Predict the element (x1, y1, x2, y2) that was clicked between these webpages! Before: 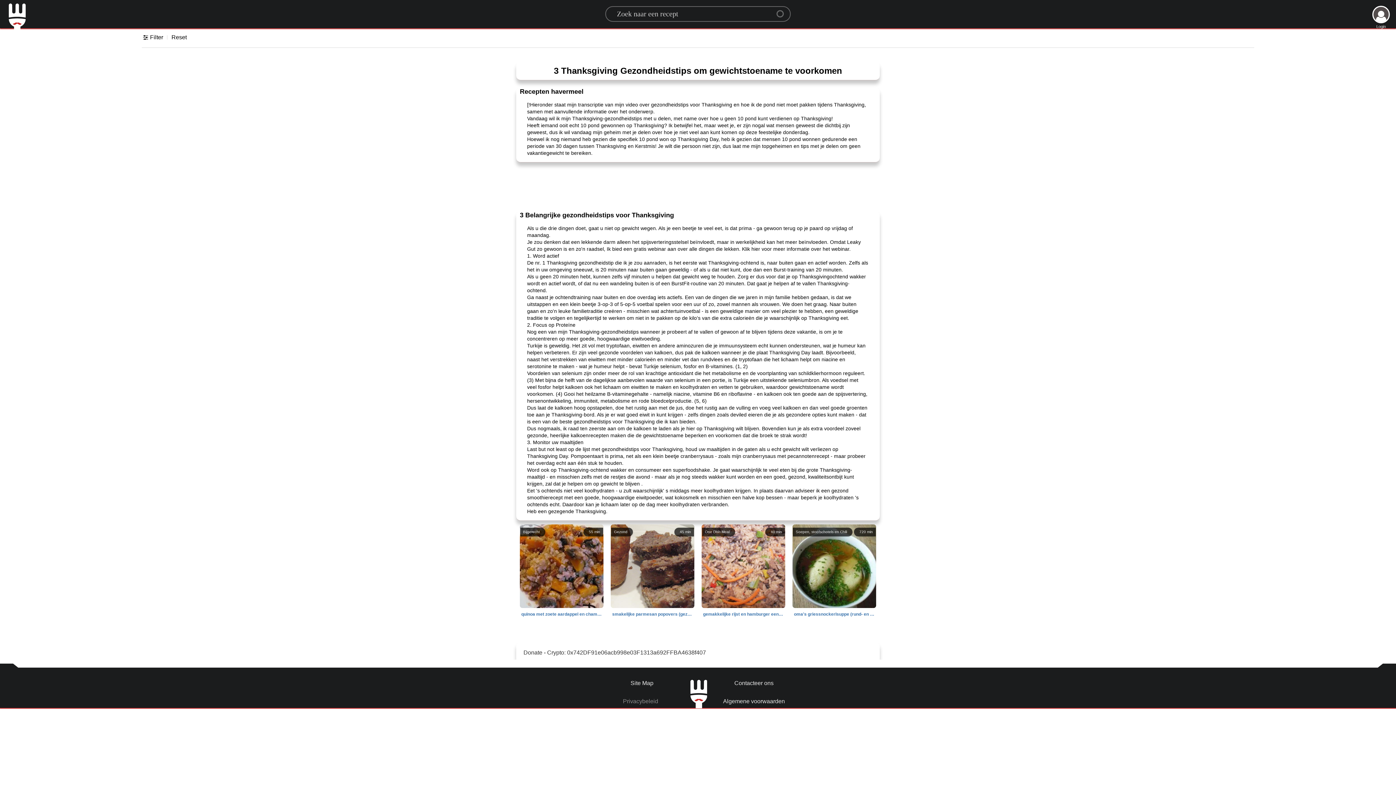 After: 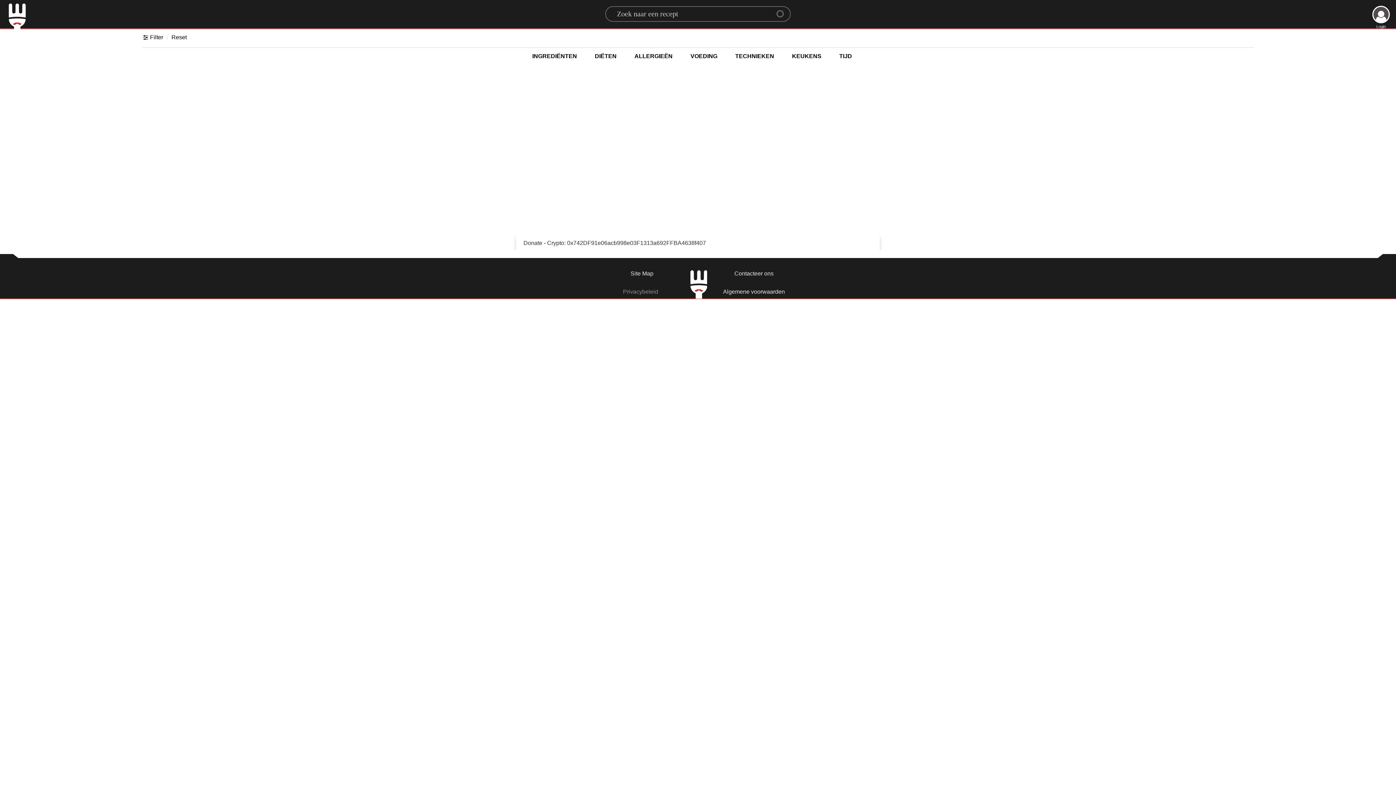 Action: label: Center Align bbox: (777, 5, 788, 16)